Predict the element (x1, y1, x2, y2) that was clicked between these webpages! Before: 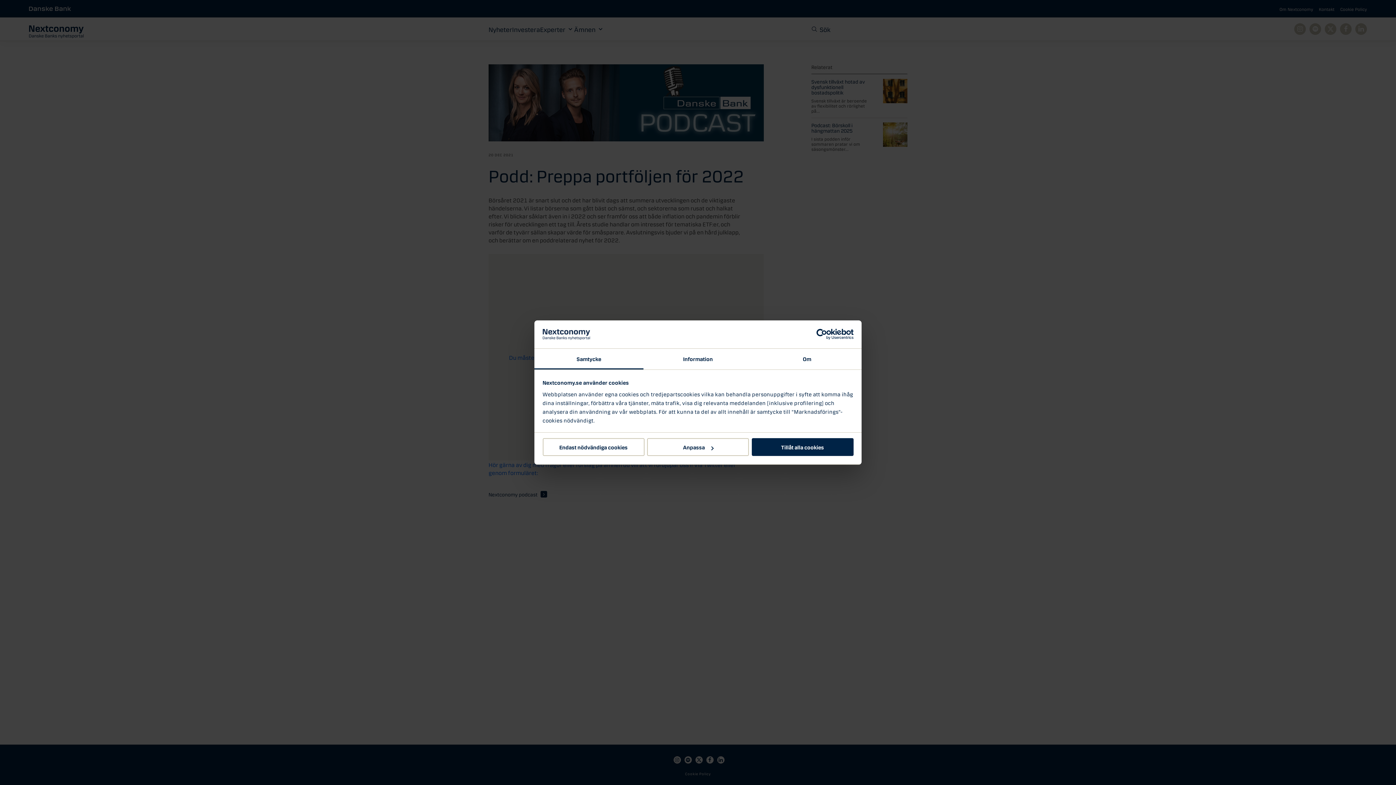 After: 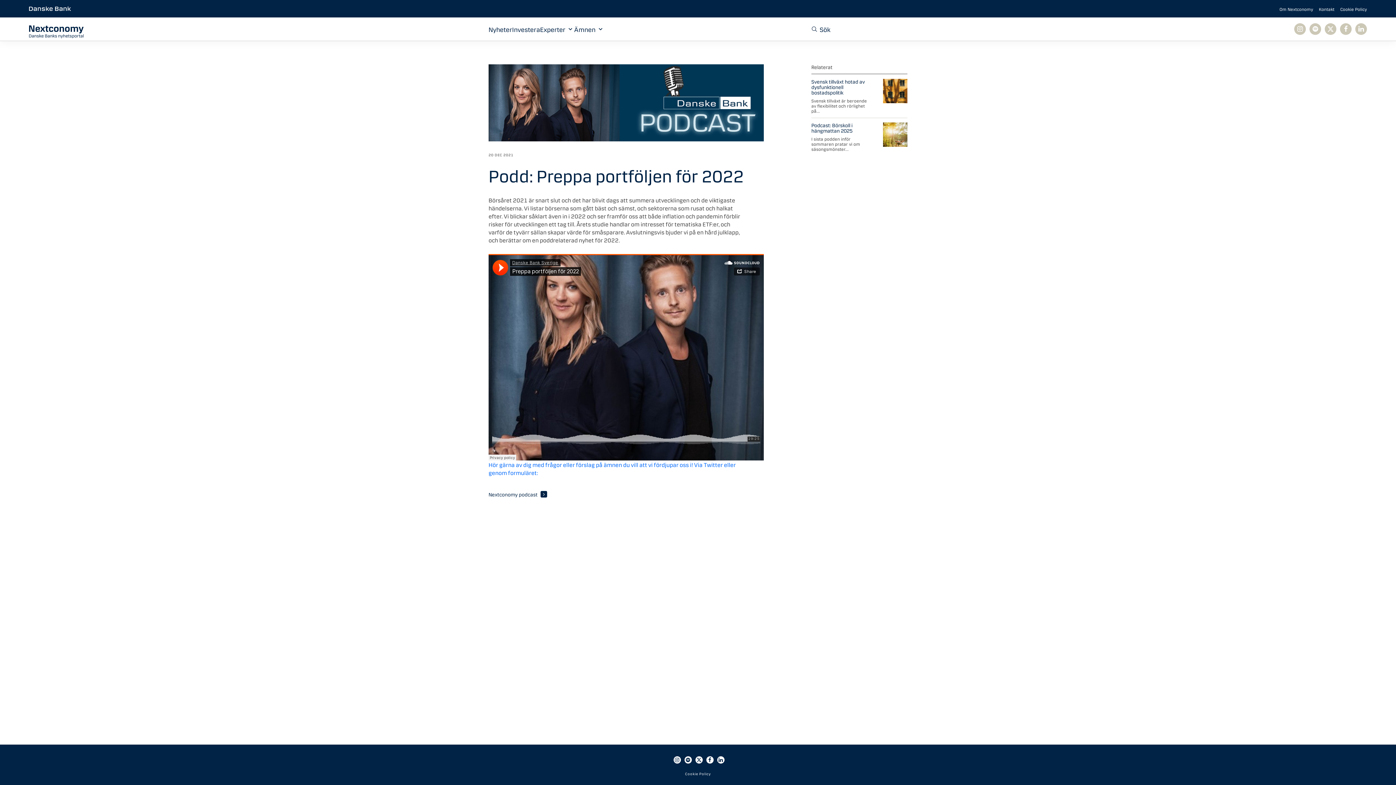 Action: label: Tillåt alla cookies bbox: (751, 438, 853, 456)